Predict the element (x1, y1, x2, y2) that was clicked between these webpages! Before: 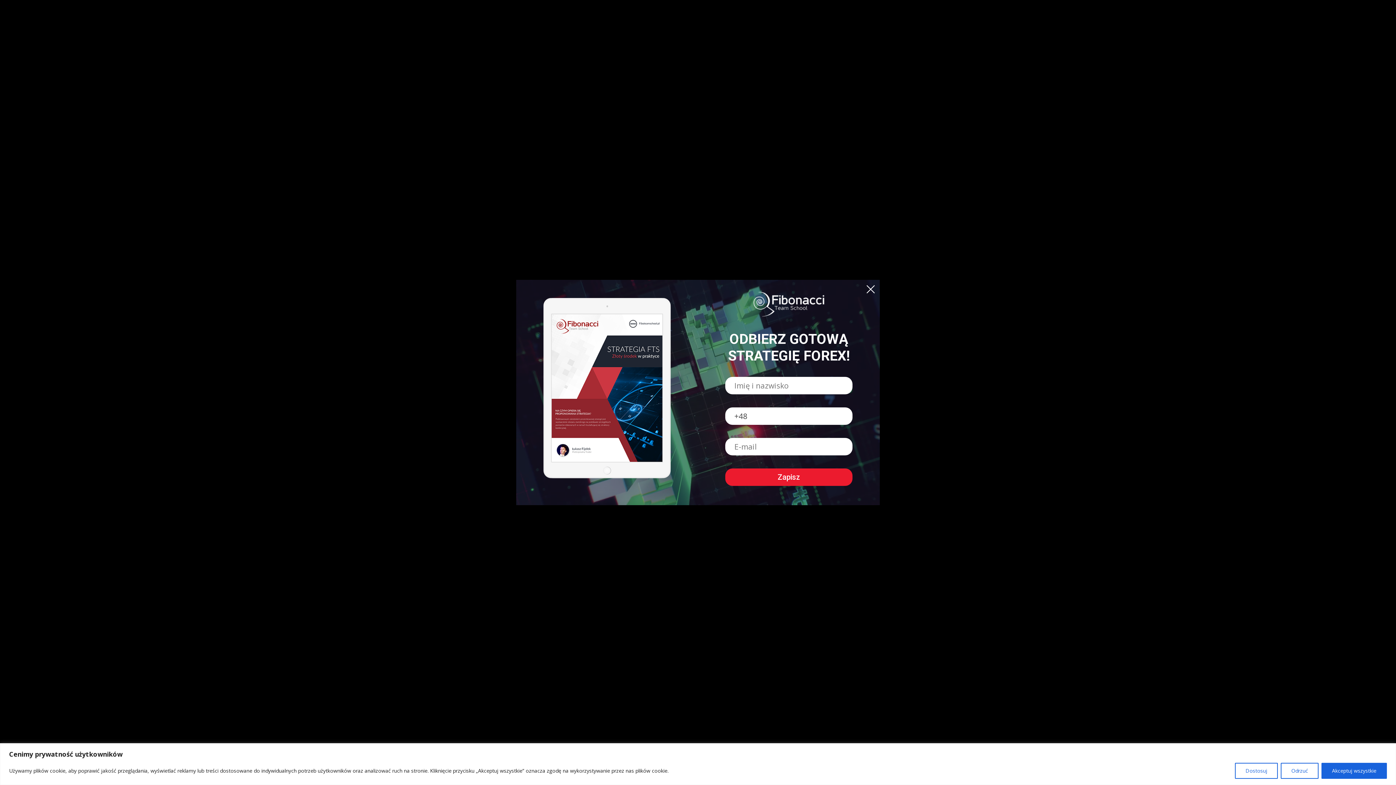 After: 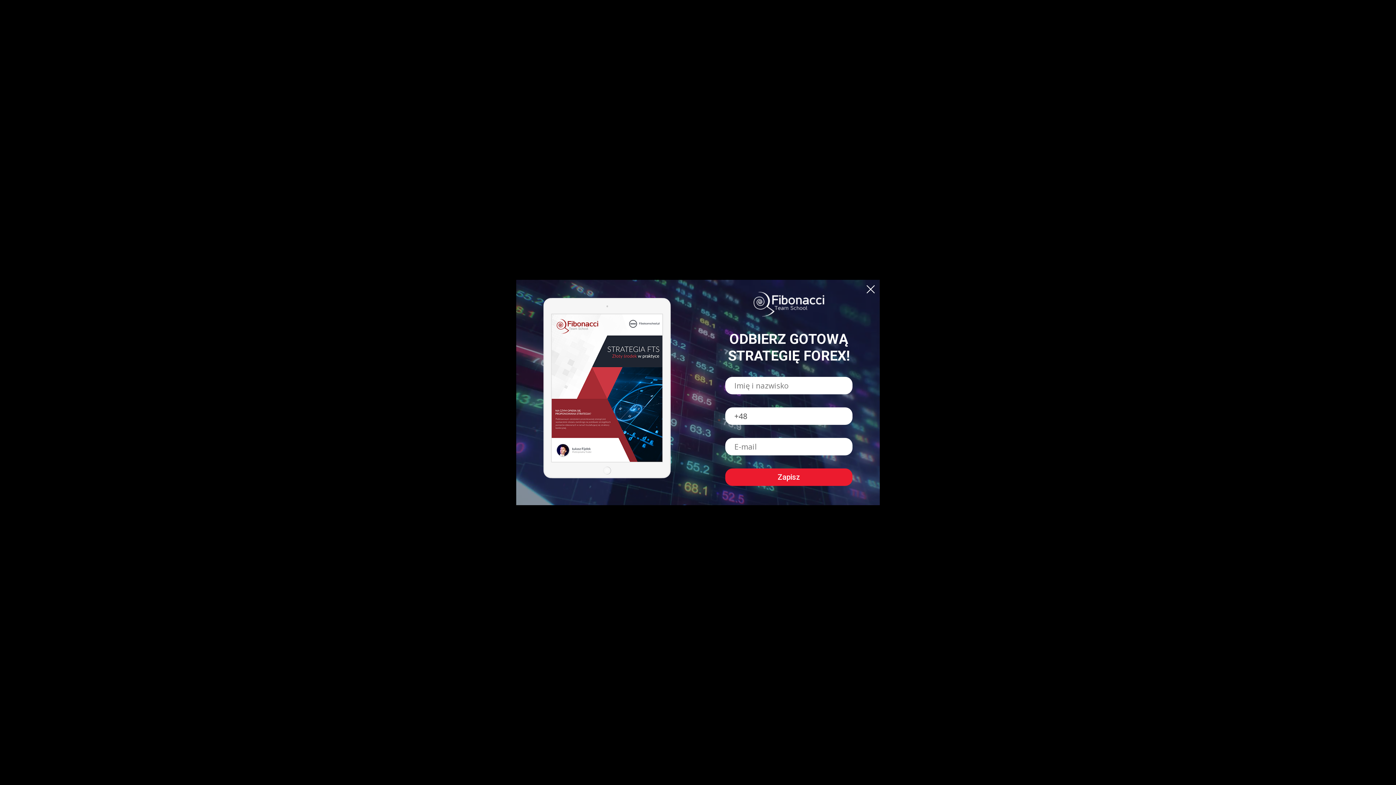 Action: label: Odrzuć bbox: (1281, 763, 1318, 779)